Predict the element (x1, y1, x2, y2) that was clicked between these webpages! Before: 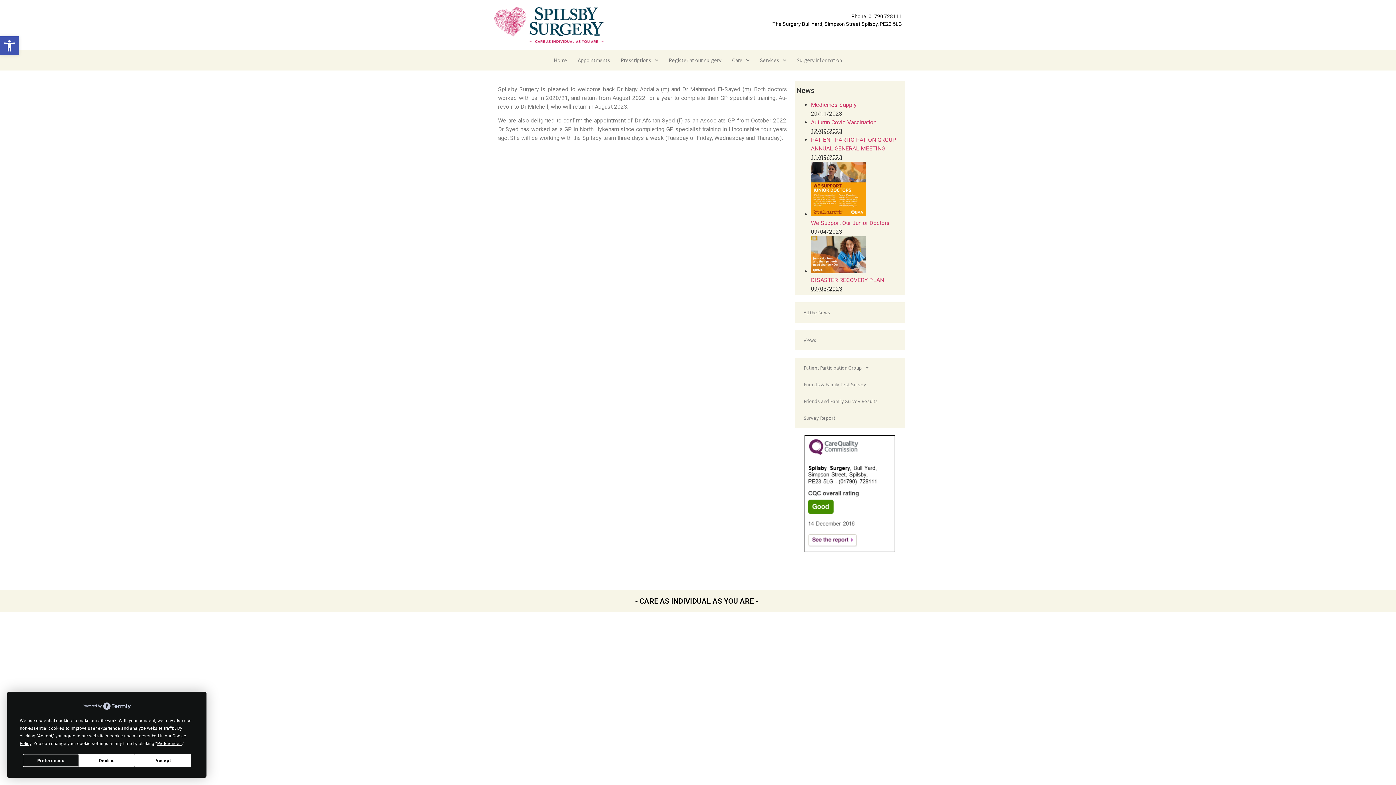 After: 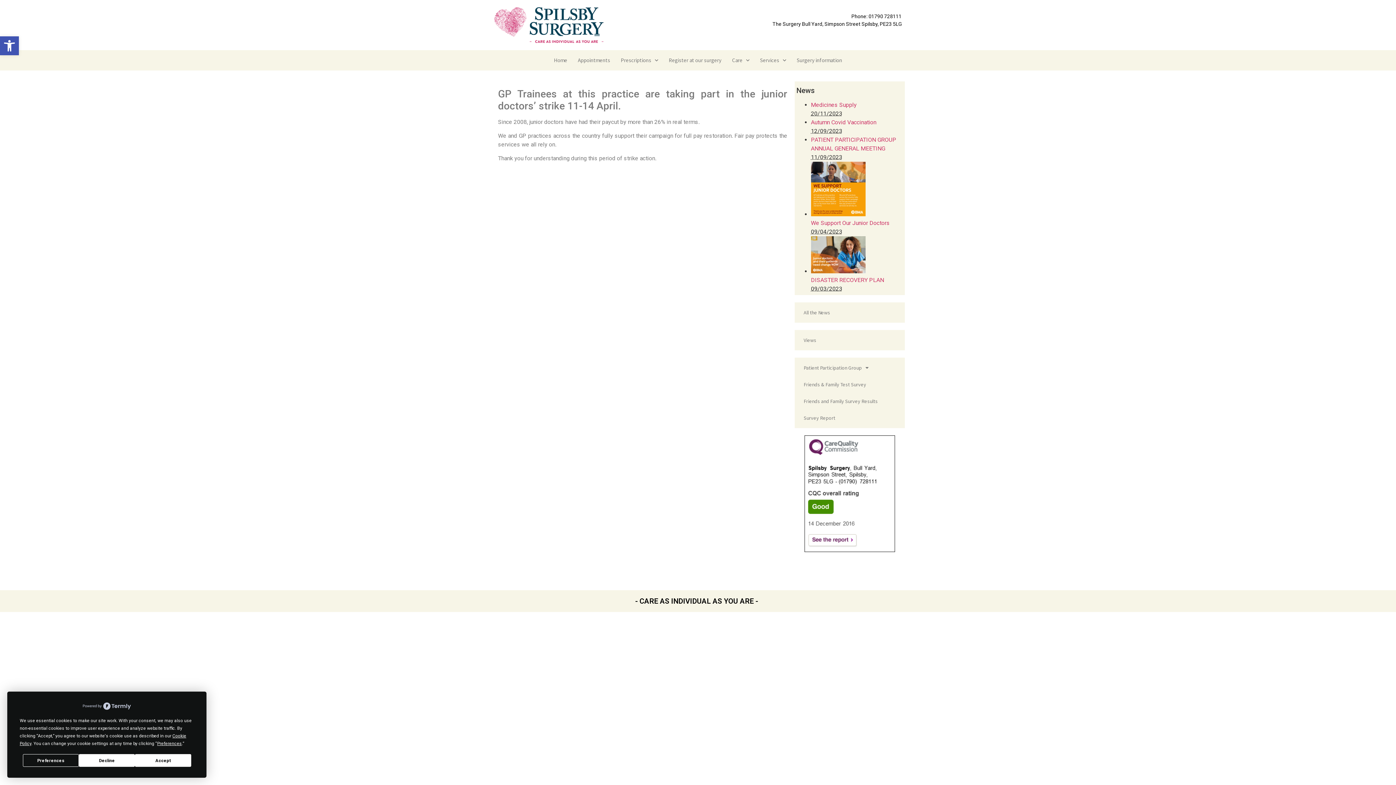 Action: label: We Support Our Junior Doctors bbox: (811, 219, 890, 226)